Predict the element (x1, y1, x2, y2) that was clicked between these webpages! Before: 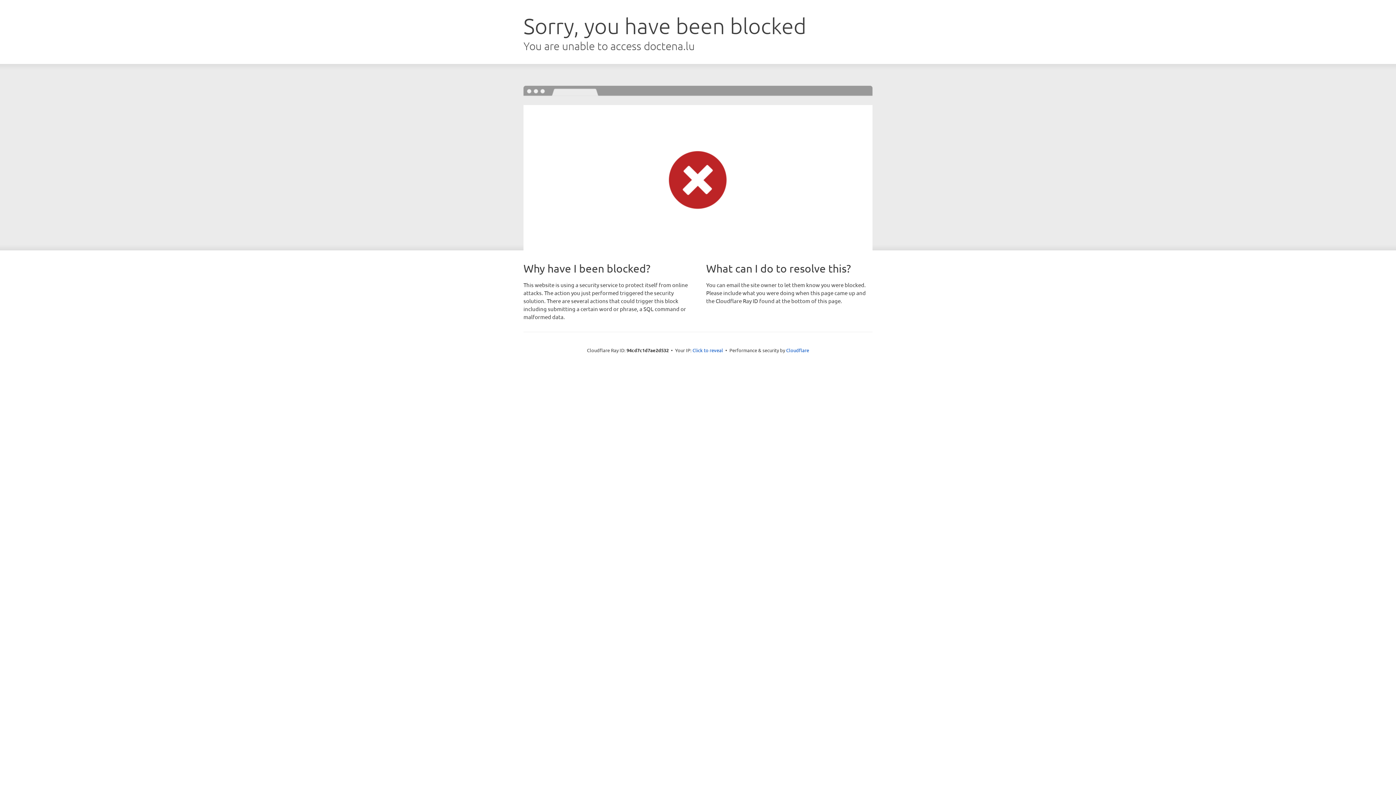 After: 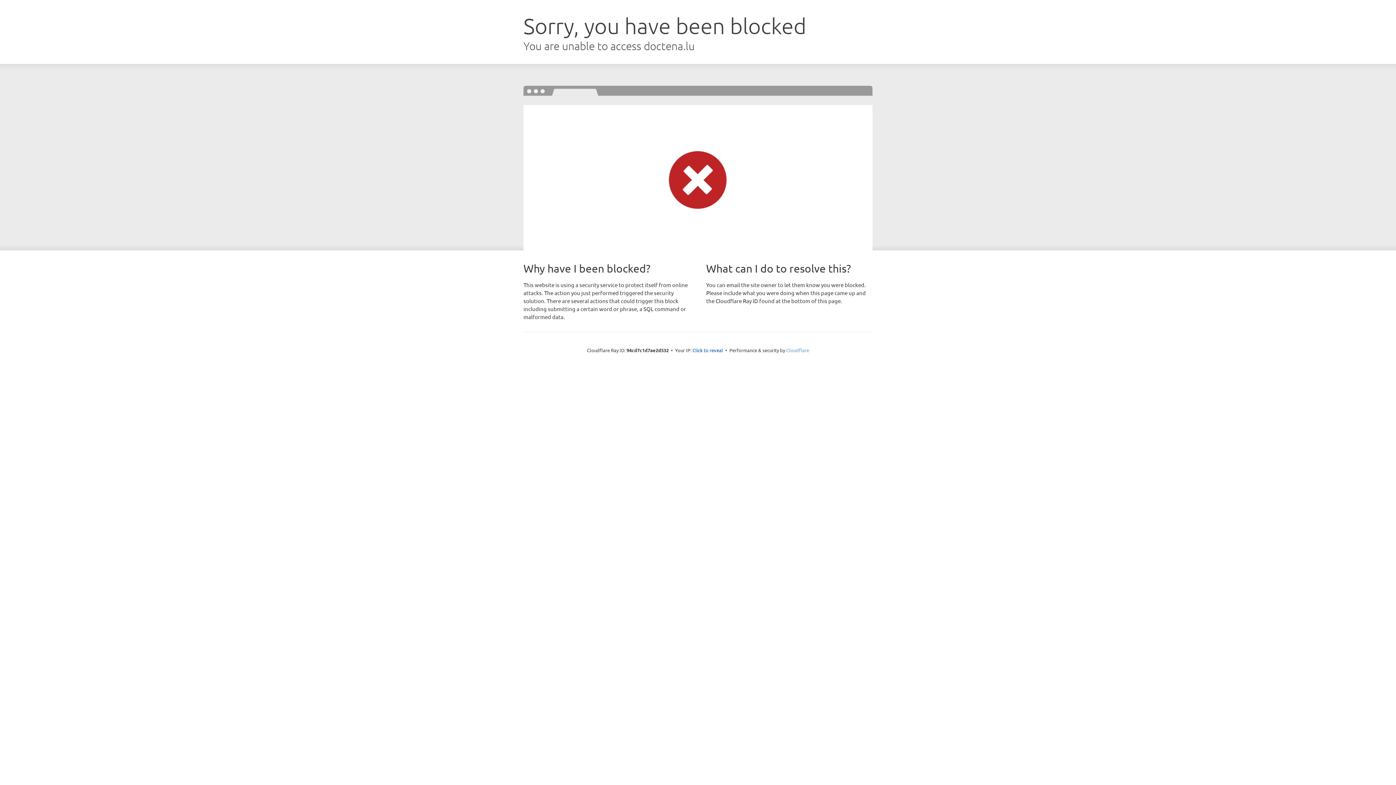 Action: label: Cloudflare bbox: (786, 347, 809, 353)